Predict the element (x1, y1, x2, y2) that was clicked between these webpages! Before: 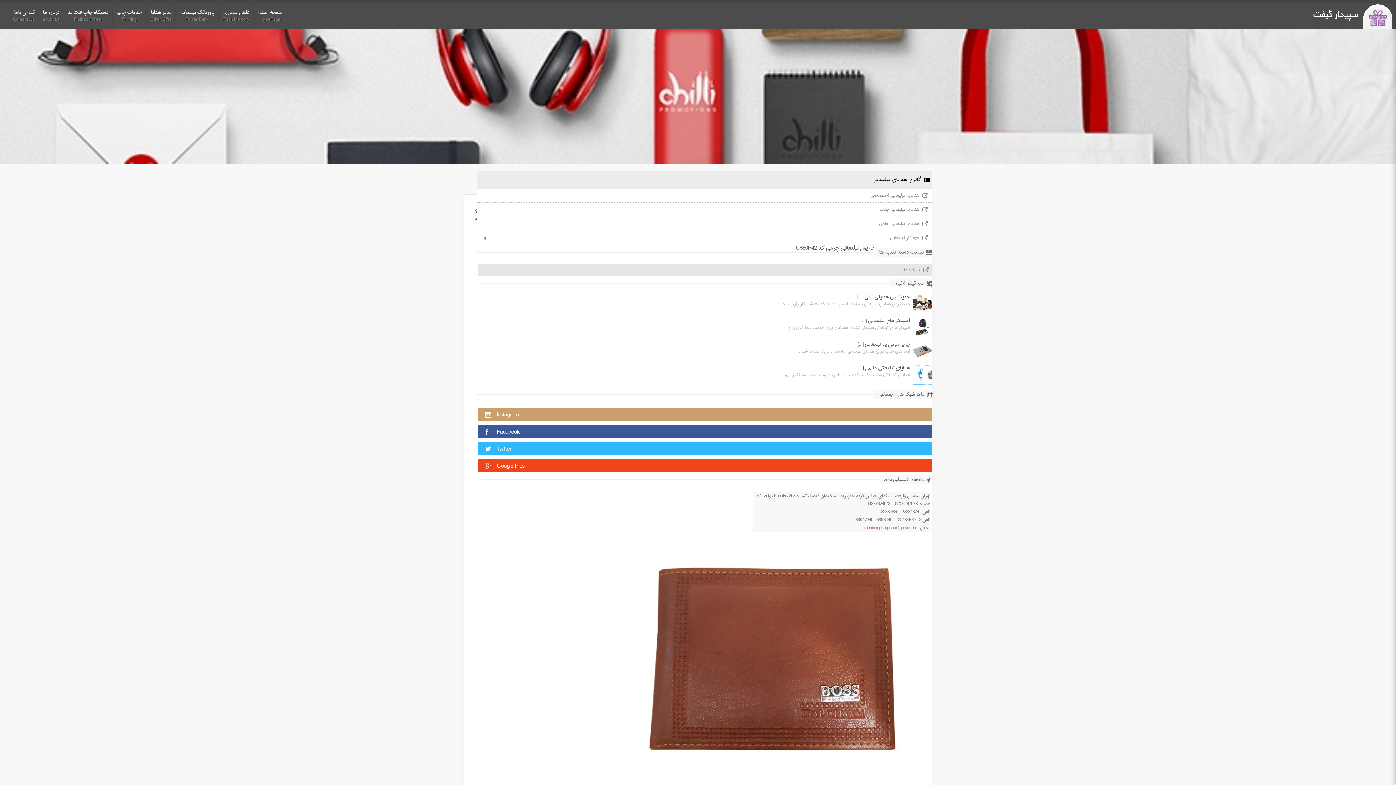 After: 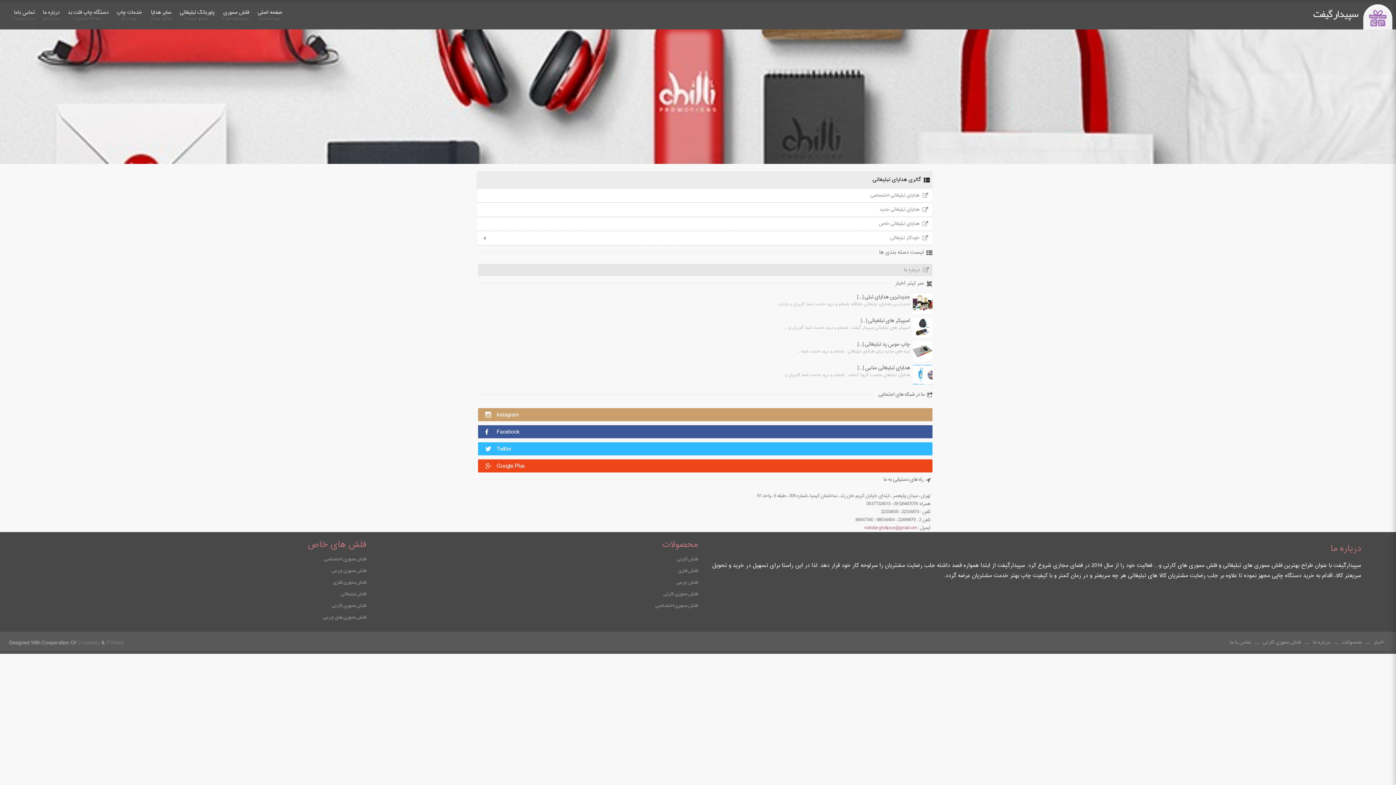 Action: bbox: (477, 231, 932, 245) label: خودکار تبلیغاتی